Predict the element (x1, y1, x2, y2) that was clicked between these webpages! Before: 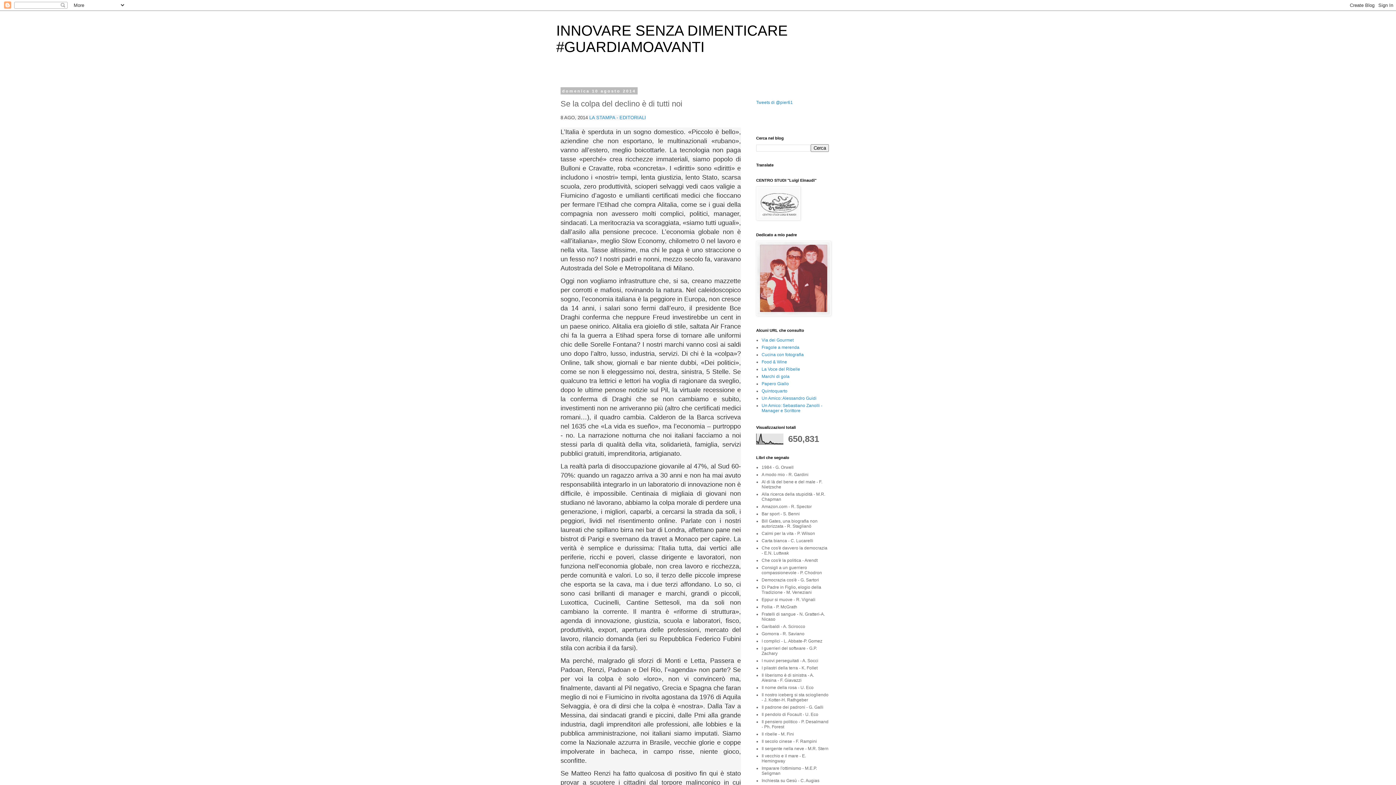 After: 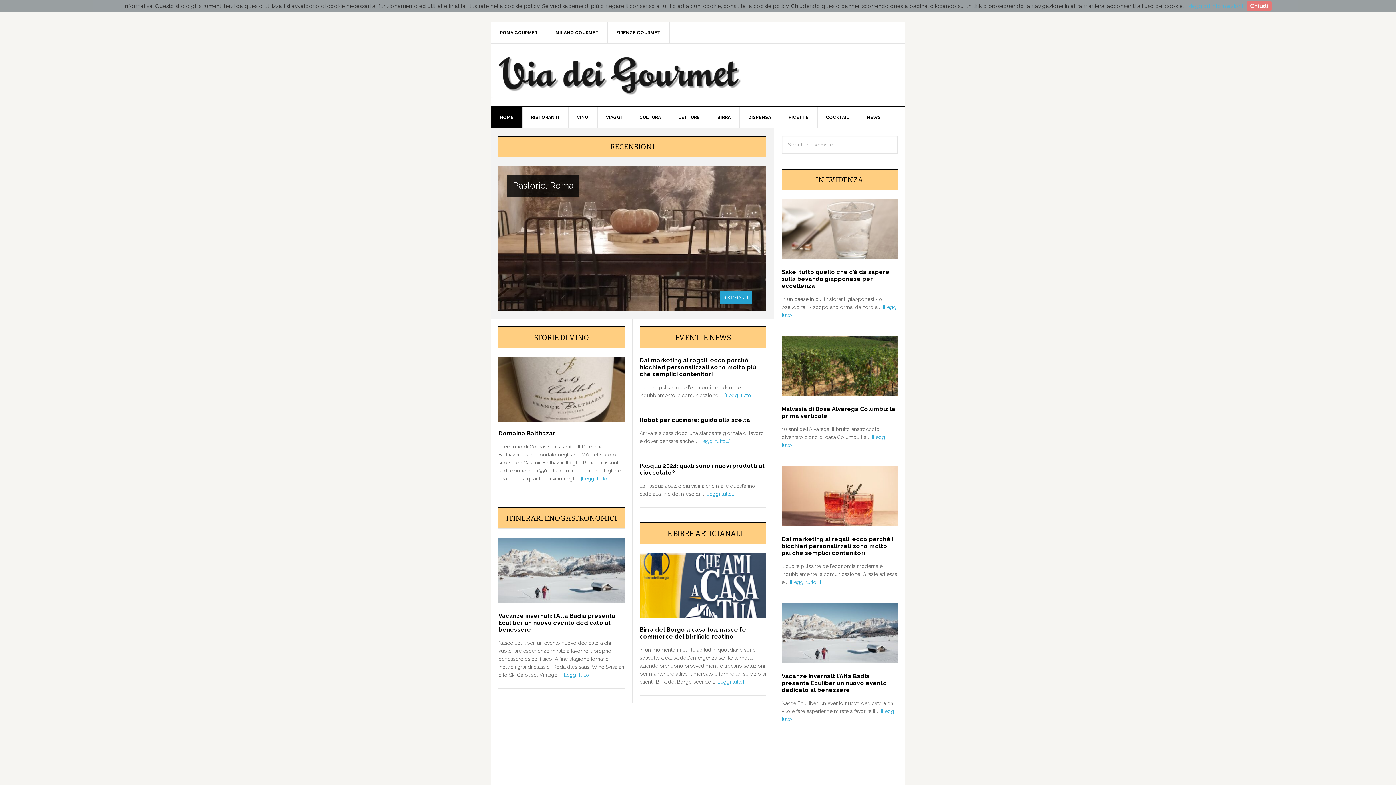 Action: label: Via dei Gourmet bbox: (761, 337, 793, 342)